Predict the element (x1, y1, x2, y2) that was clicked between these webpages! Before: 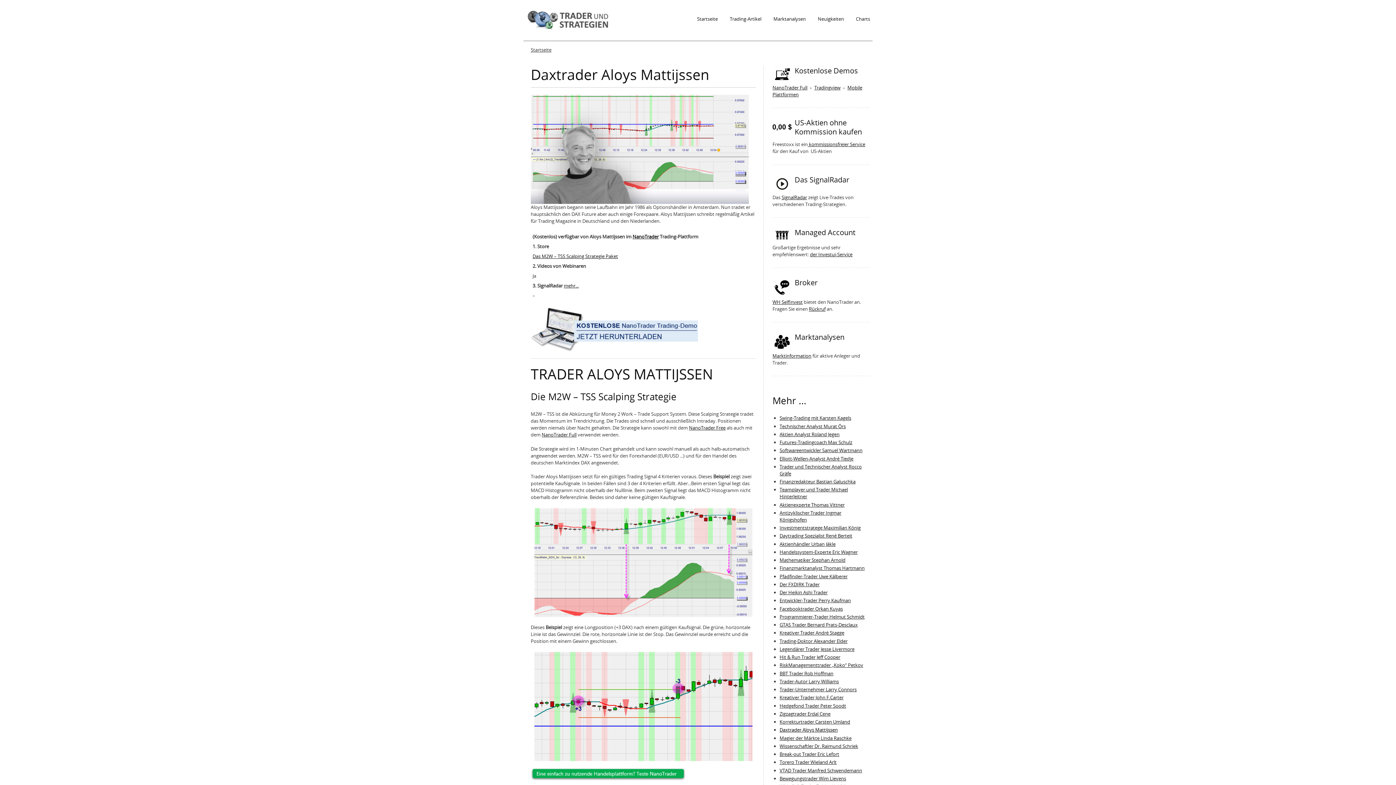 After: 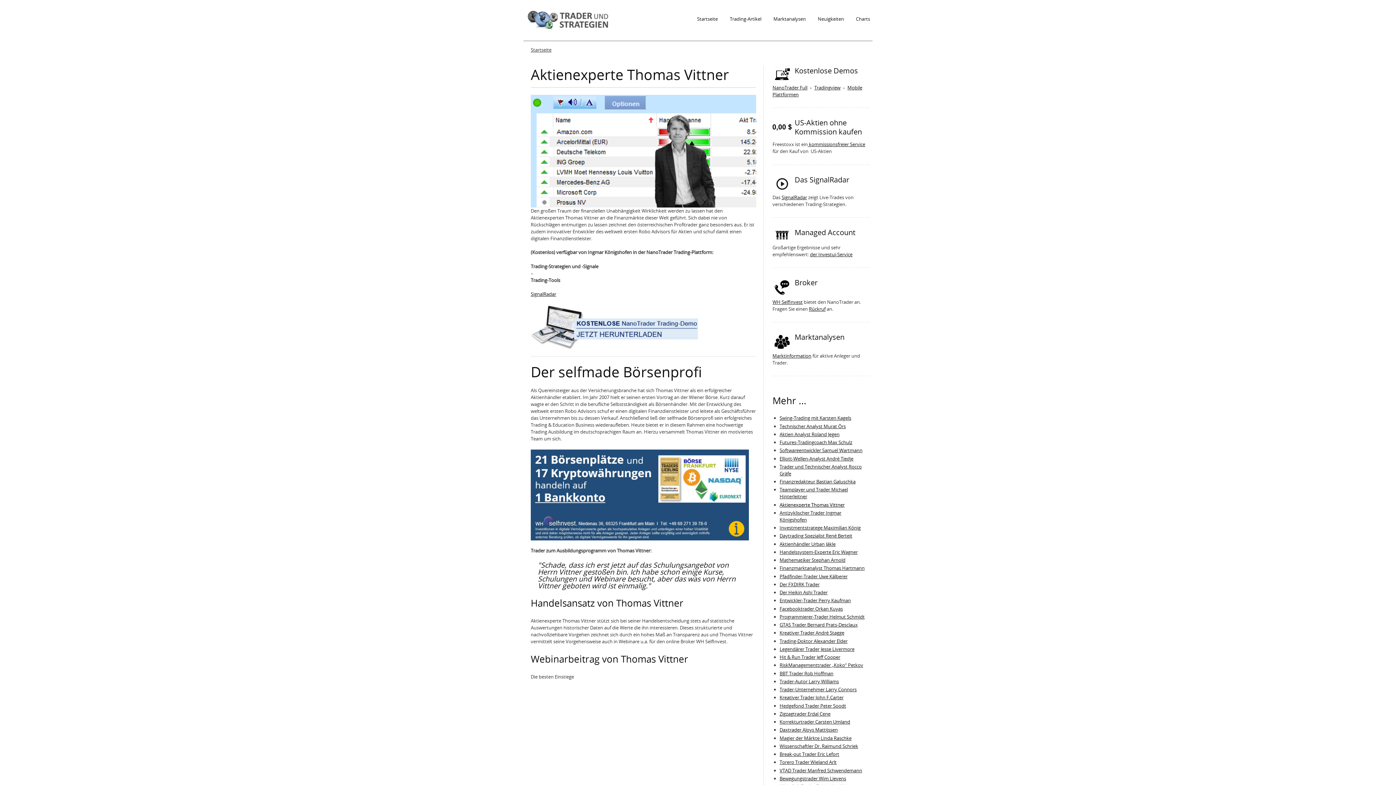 Action: label: Aktienexperte Thomas Vittner bbox: (779, 501, 844, 508)